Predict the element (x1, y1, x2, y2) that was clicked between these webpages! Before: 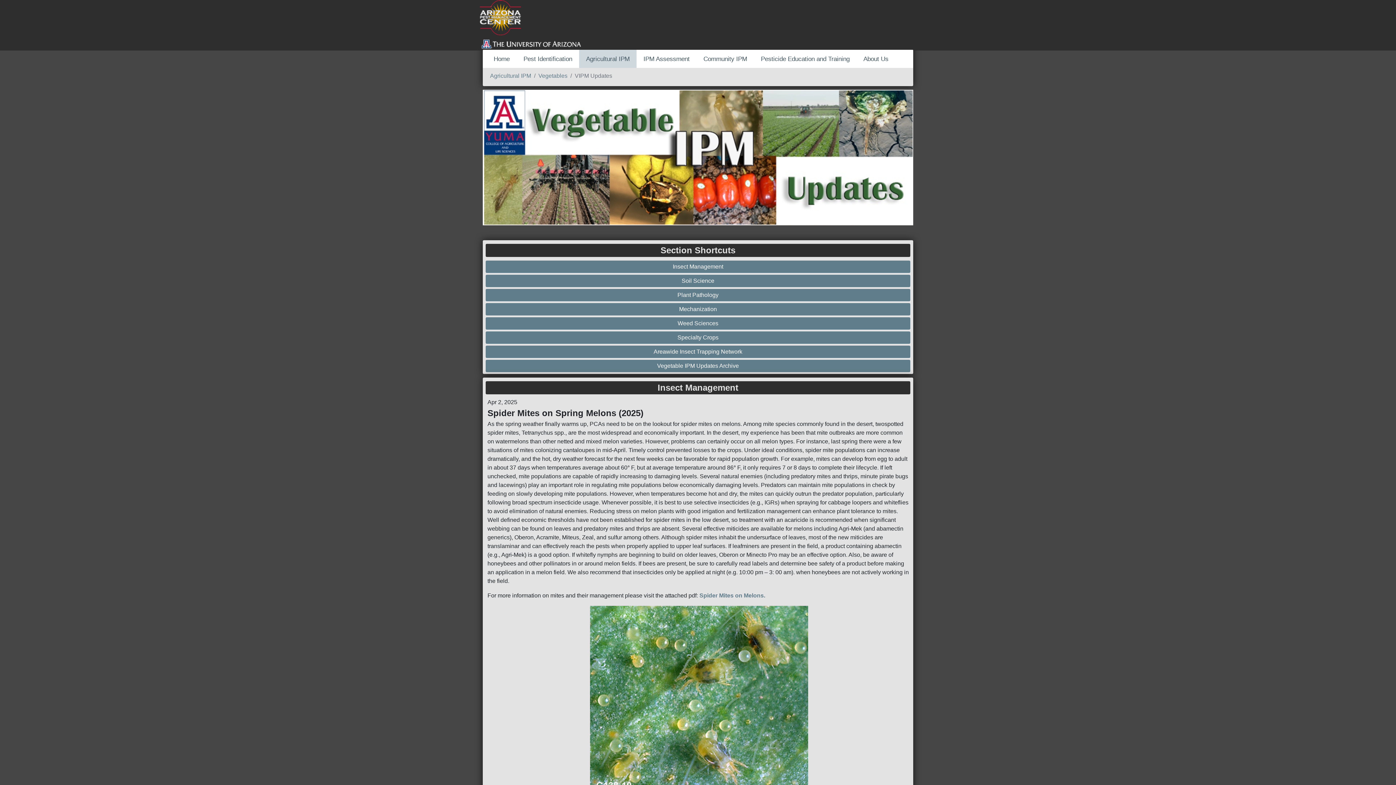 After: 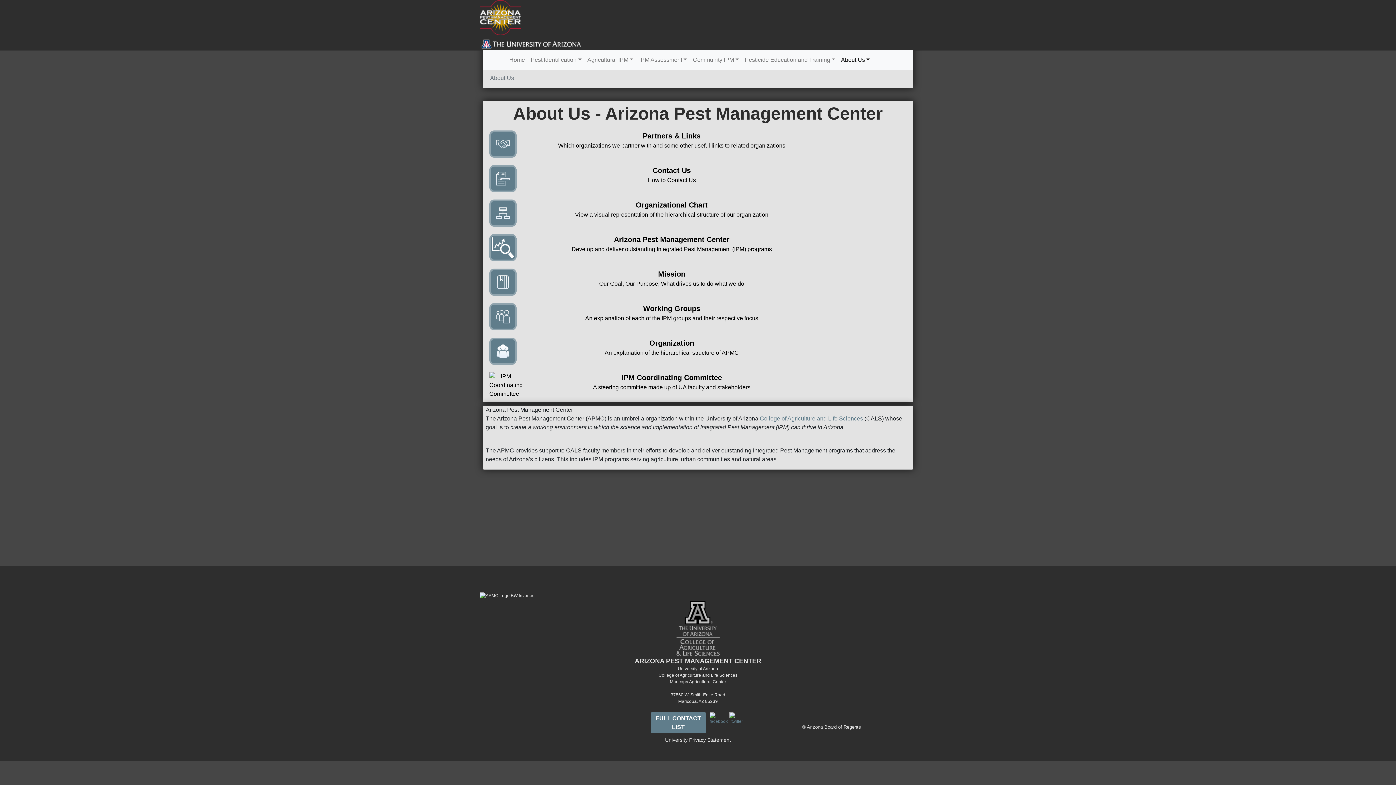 Action: bbox: (856, 49, 895, 68) label: About Us